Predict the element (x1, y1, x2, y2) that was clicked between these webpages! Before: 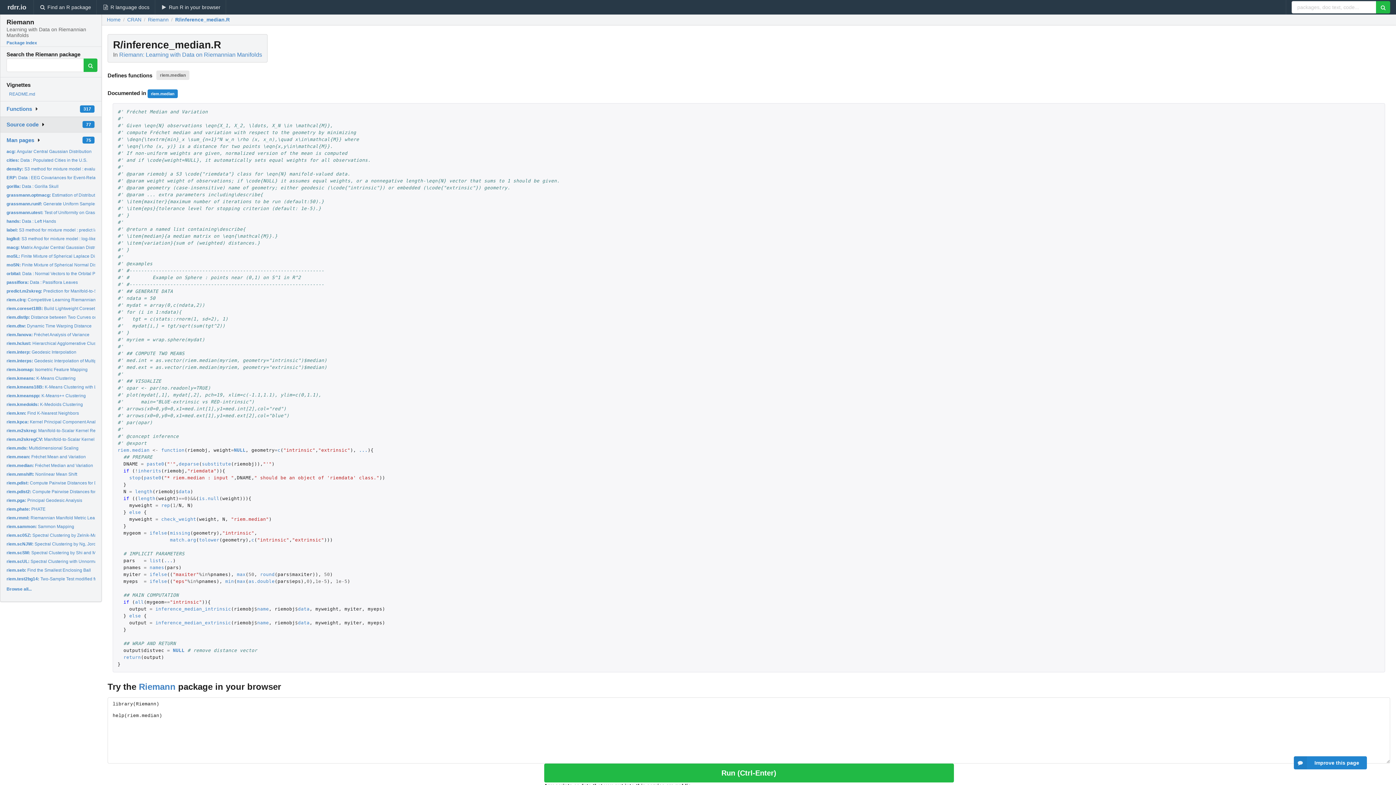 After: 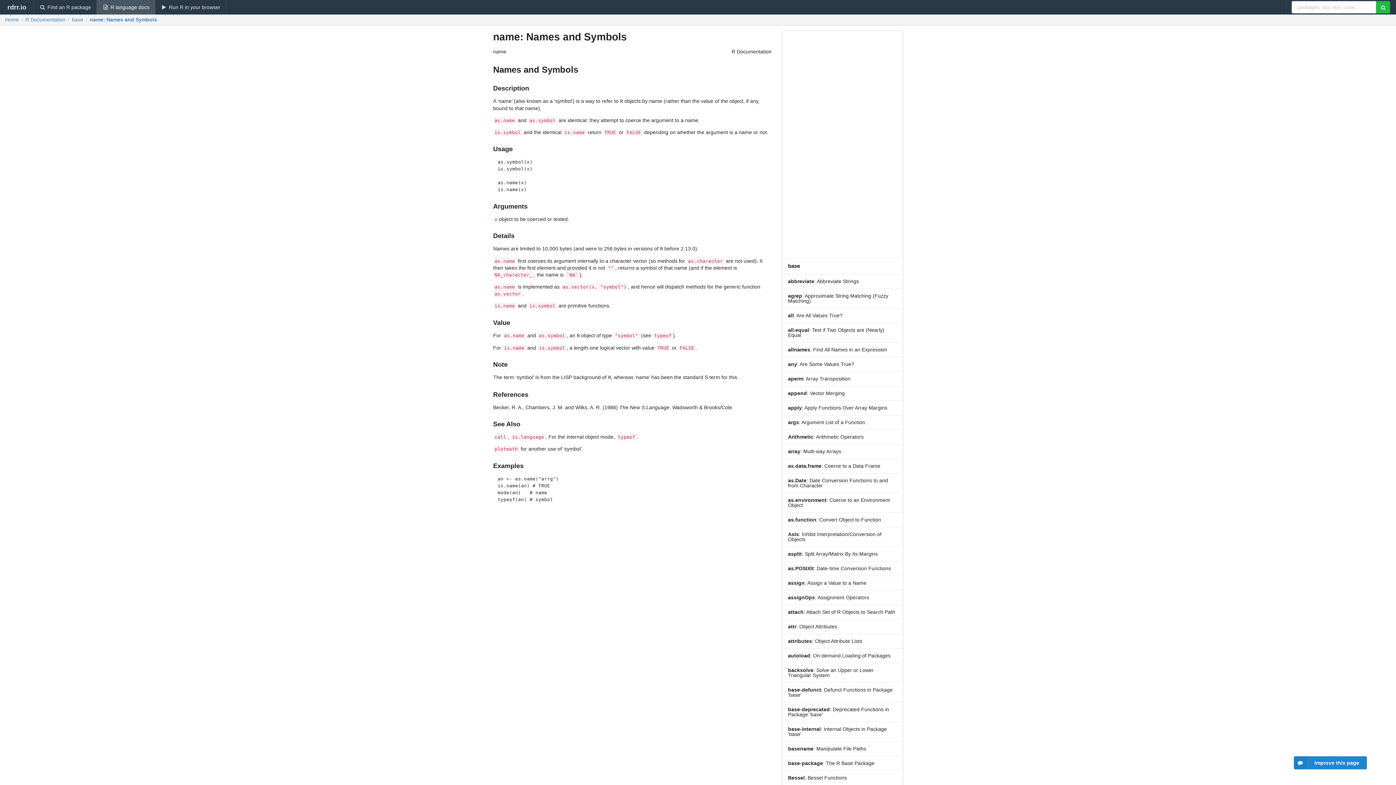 Action: label: name bbox: (257, 620, 268, 625)